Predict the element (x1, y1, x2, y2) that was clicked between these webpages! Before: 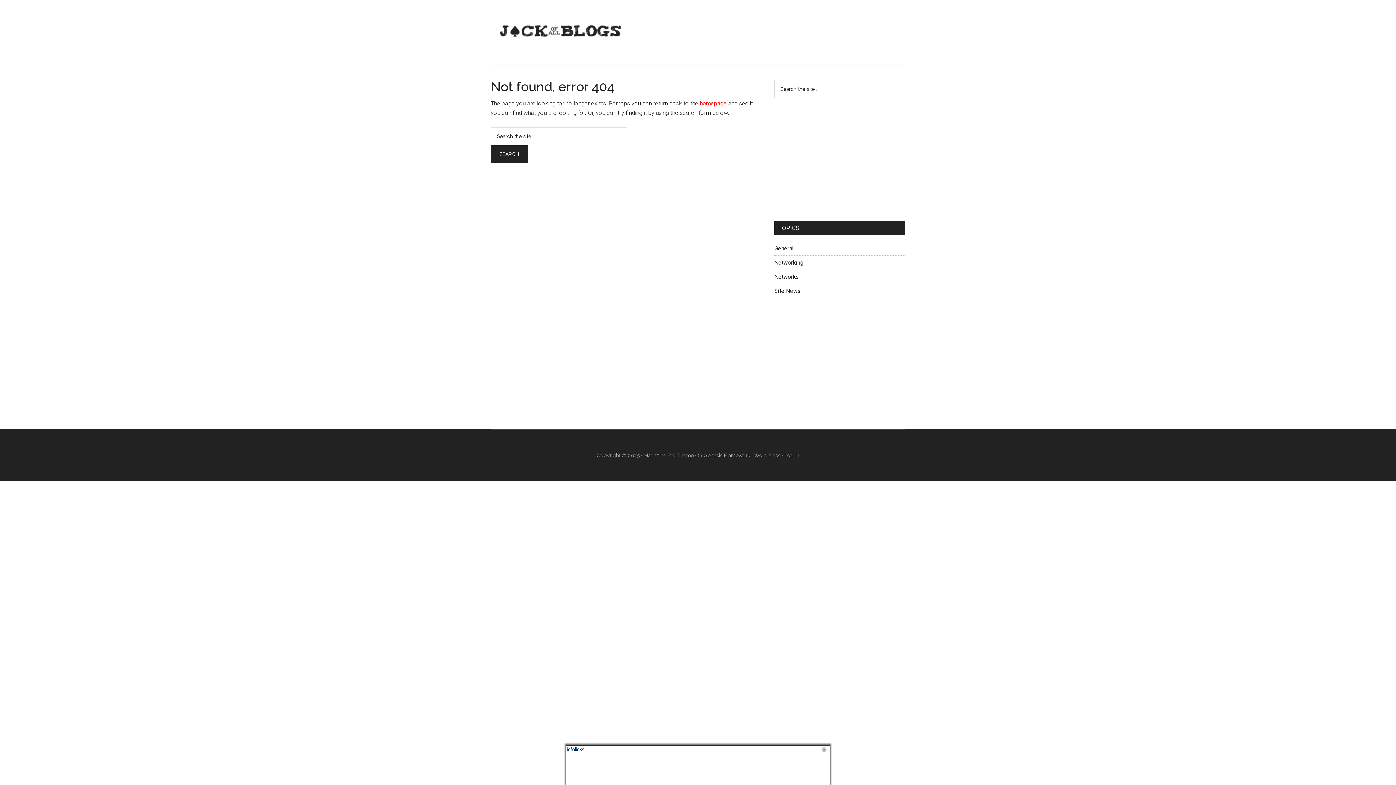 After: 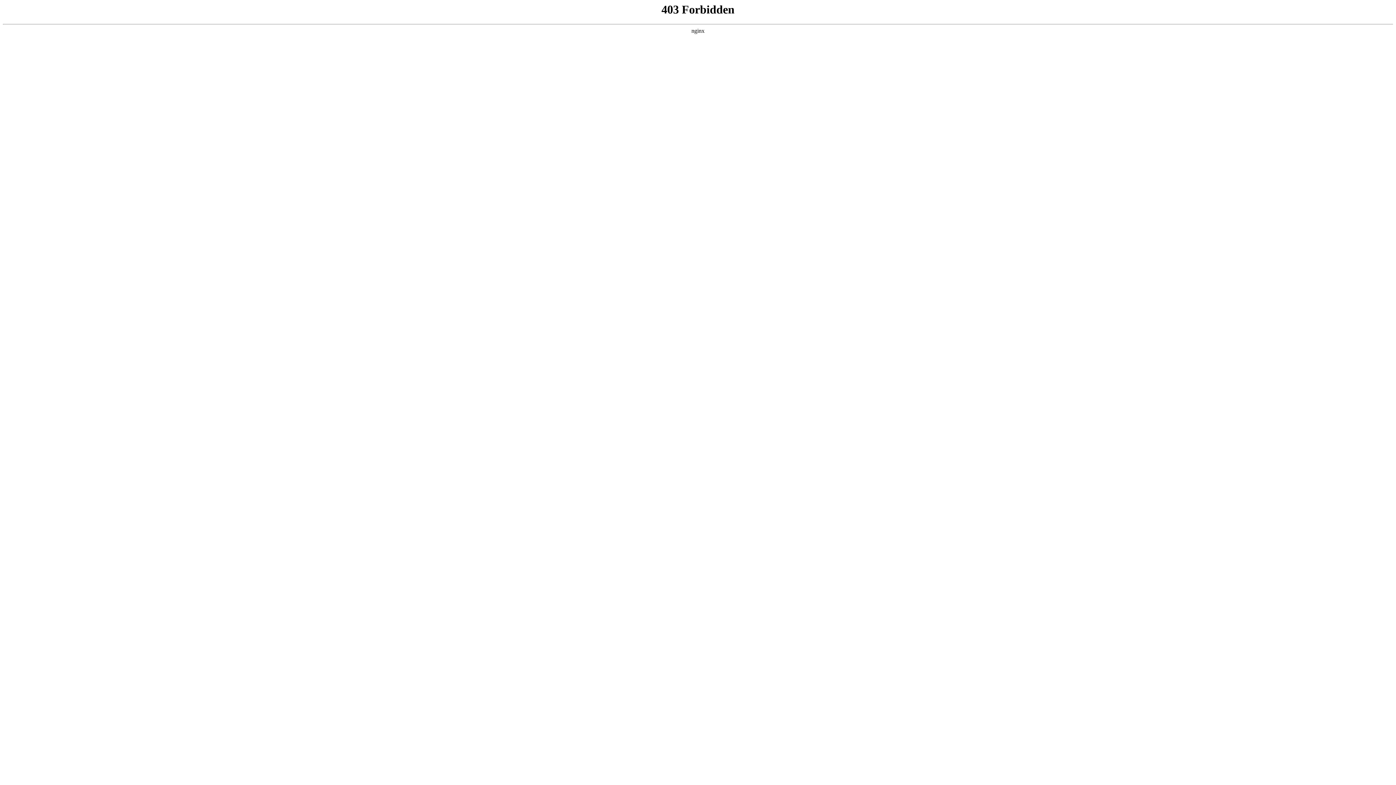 Action: bbox: (754, 452, 780, 458) label: WordPress